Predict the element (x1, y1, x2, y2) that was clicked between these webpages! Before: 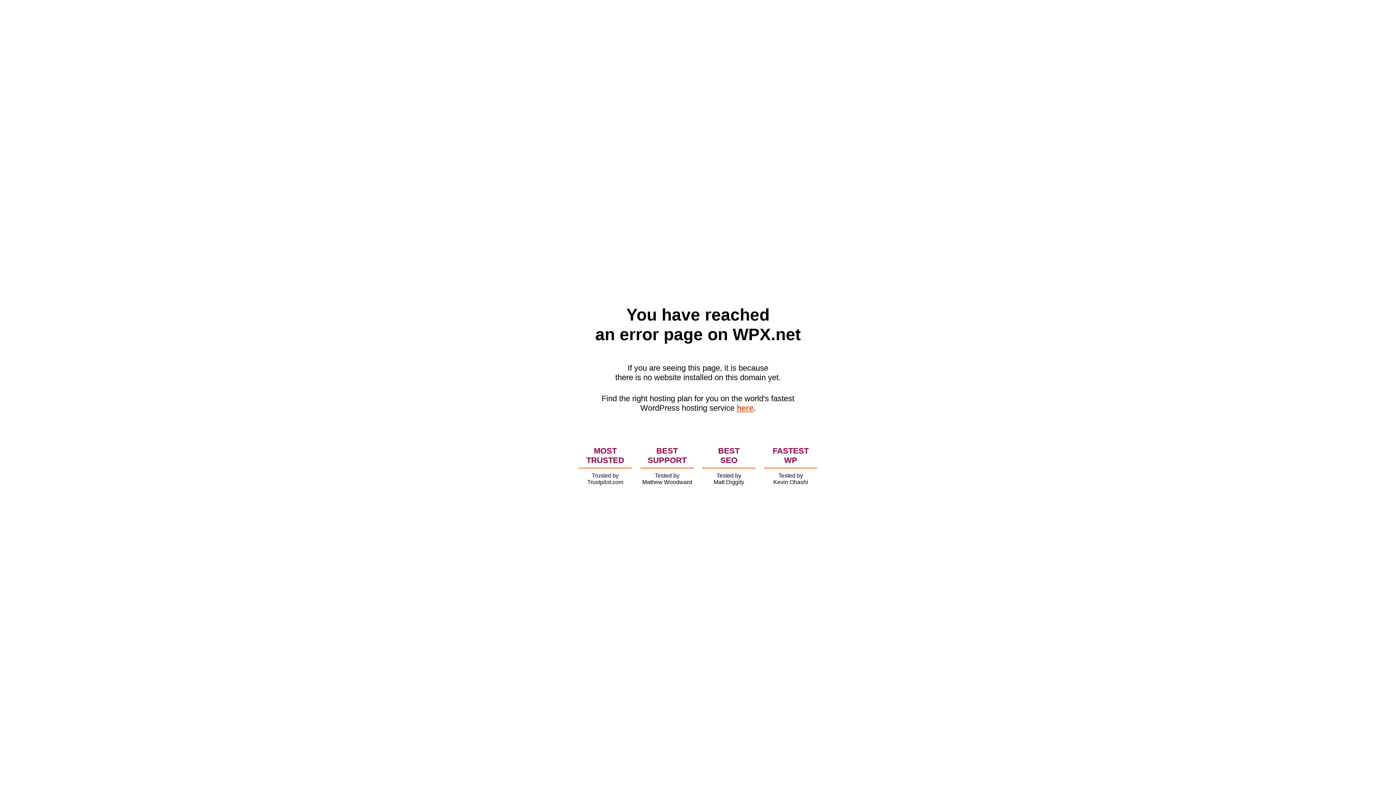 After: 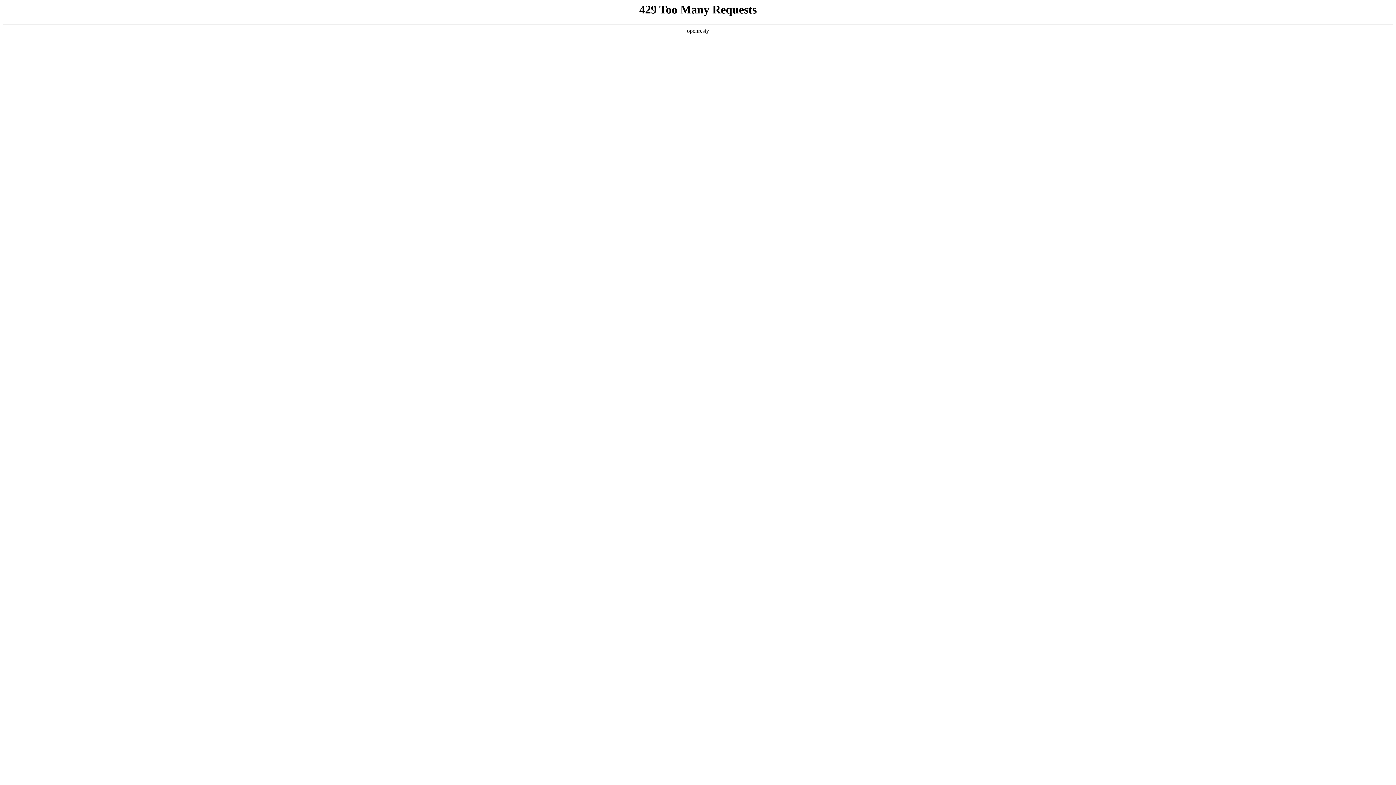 Action: label: here bbox: (736, 403, 753, 412)